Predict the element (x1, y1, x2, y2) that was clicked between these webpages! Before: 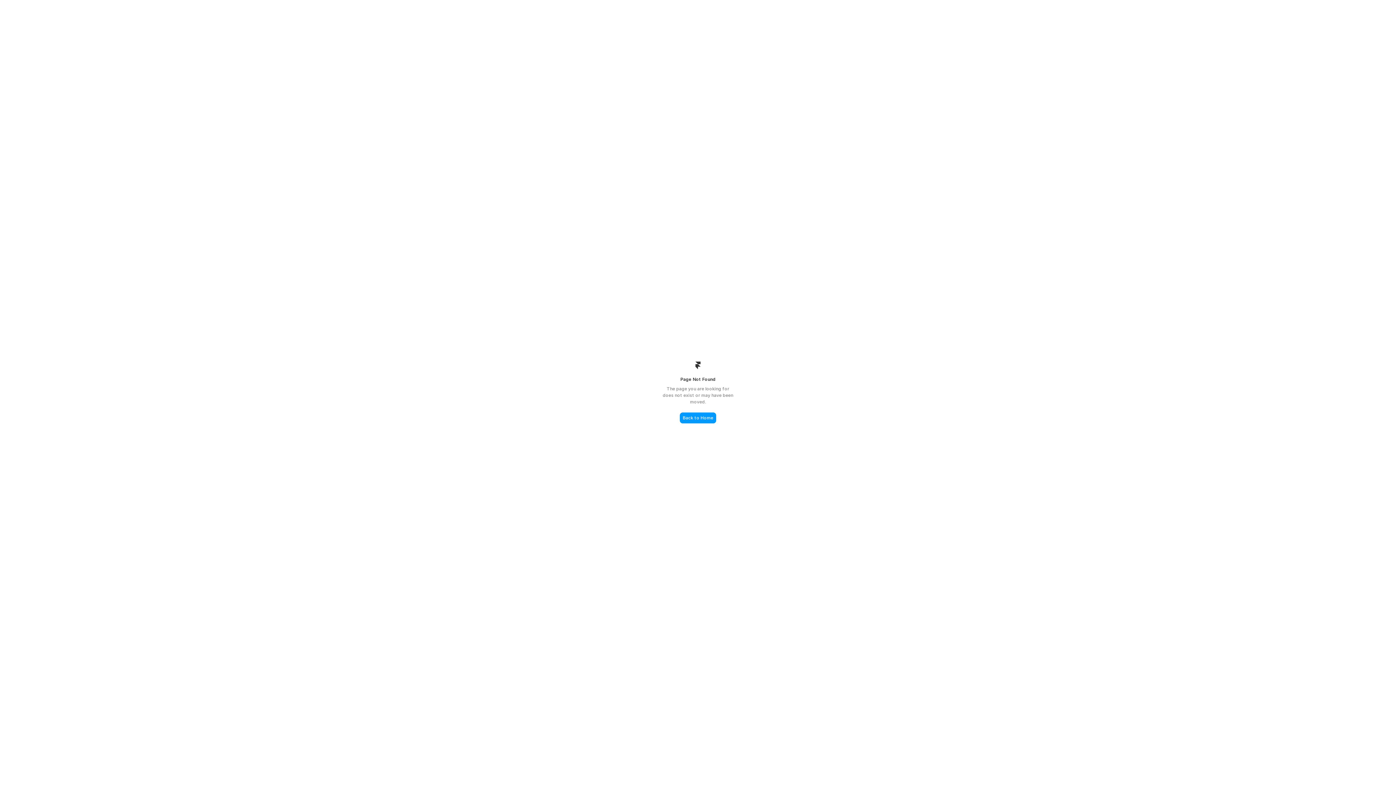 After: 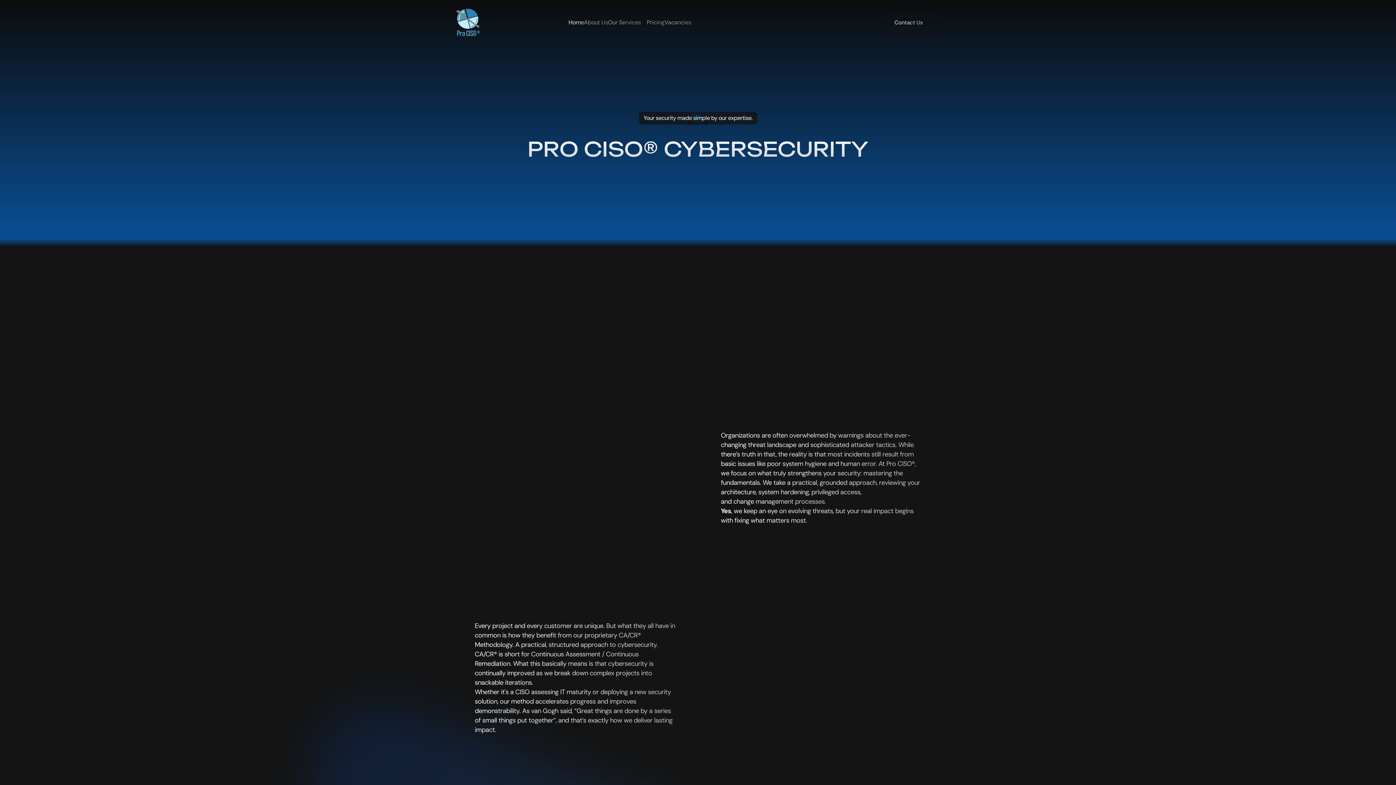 Action: label: Back to Home bbox: (680, 412, 716, 423)